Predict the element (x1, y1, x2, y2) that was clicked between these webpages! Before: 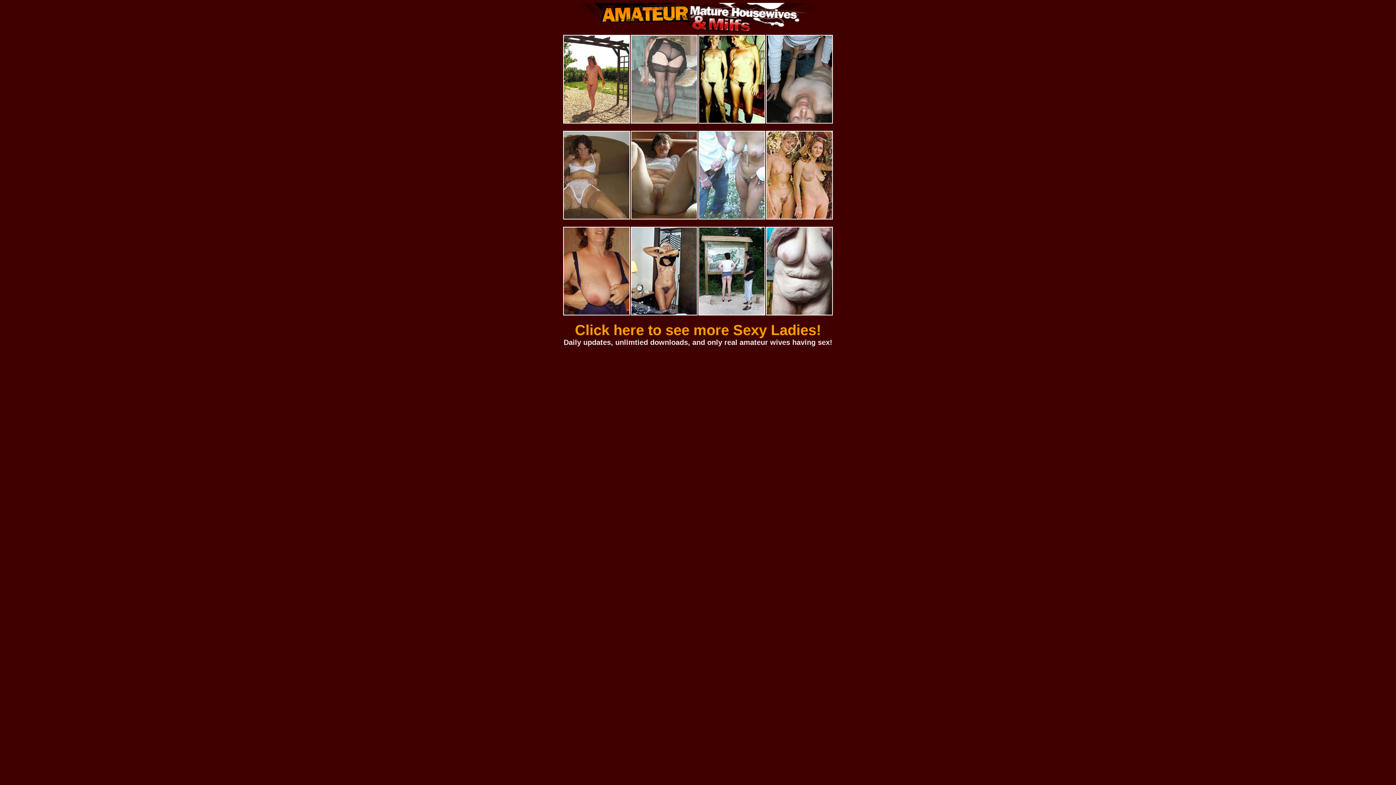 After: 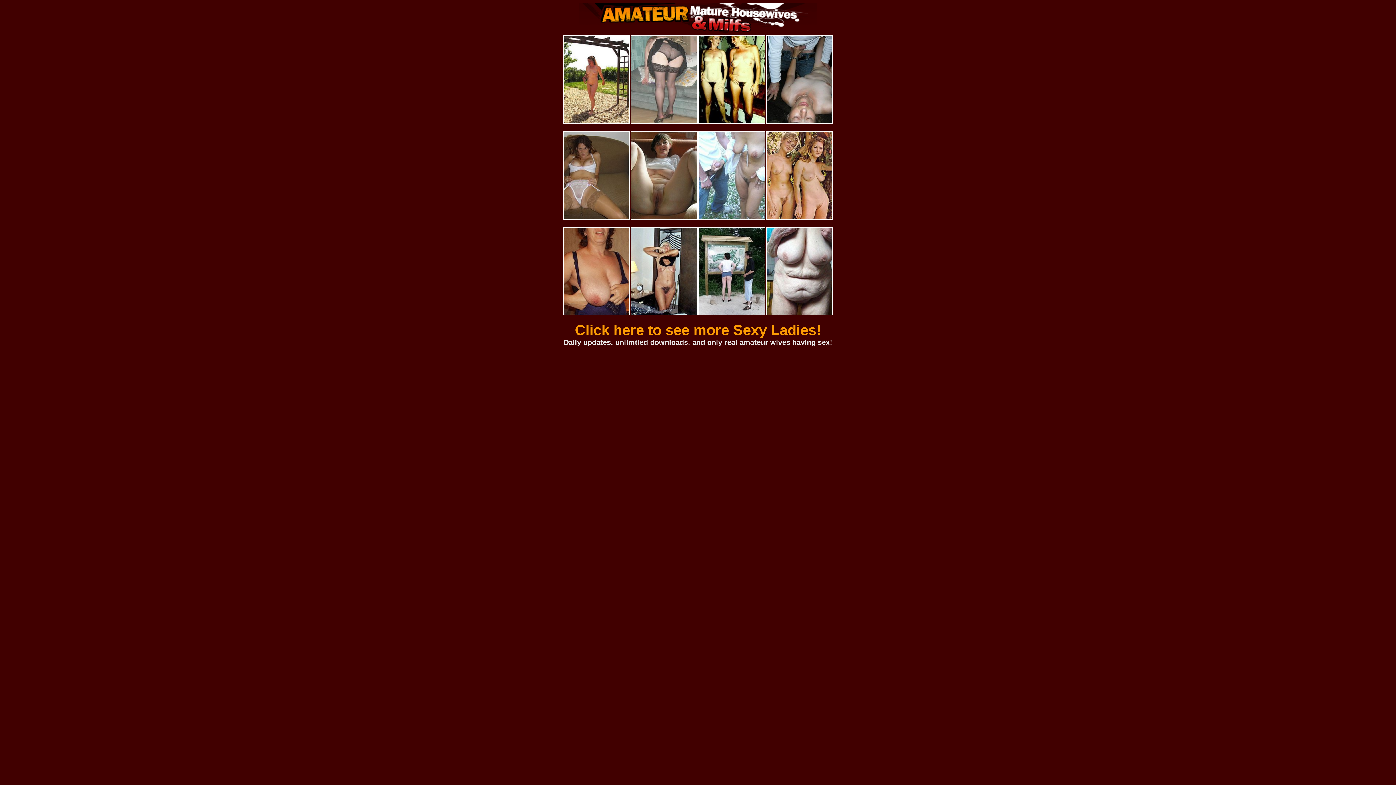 Action: bbox: (766, 302, 832, 317)